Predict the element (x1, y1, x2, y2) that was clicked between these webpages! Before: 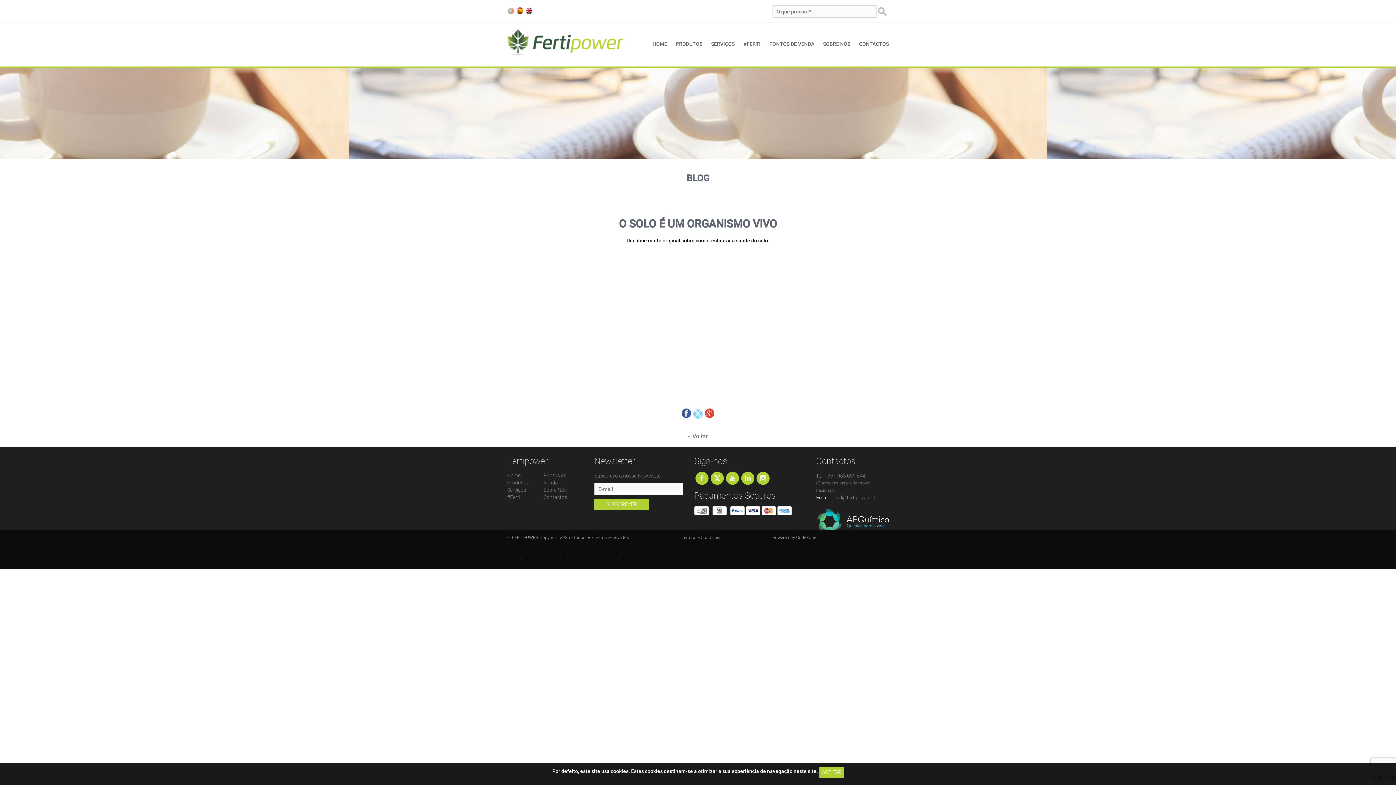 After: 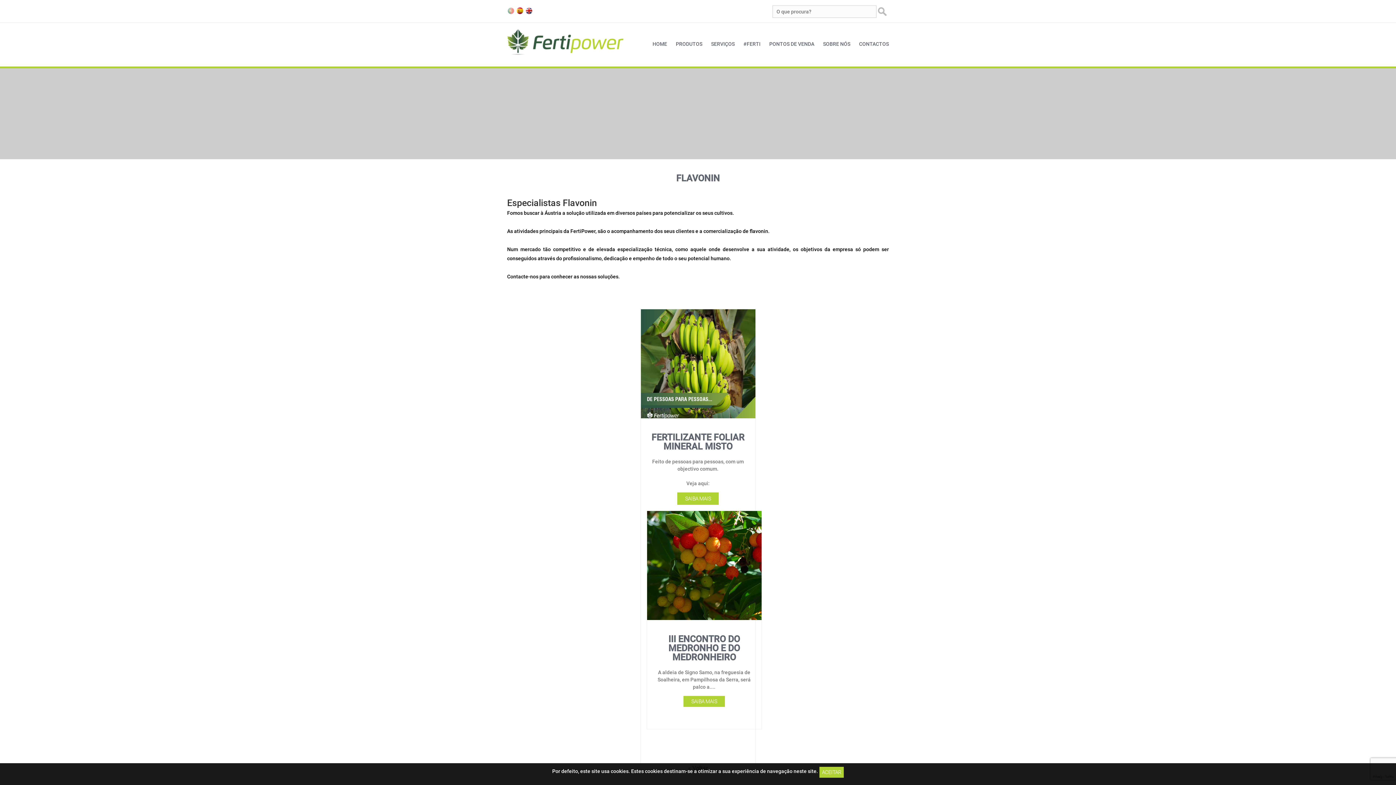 Action: label: flavonin bbox: (778, 555, 799, 562)